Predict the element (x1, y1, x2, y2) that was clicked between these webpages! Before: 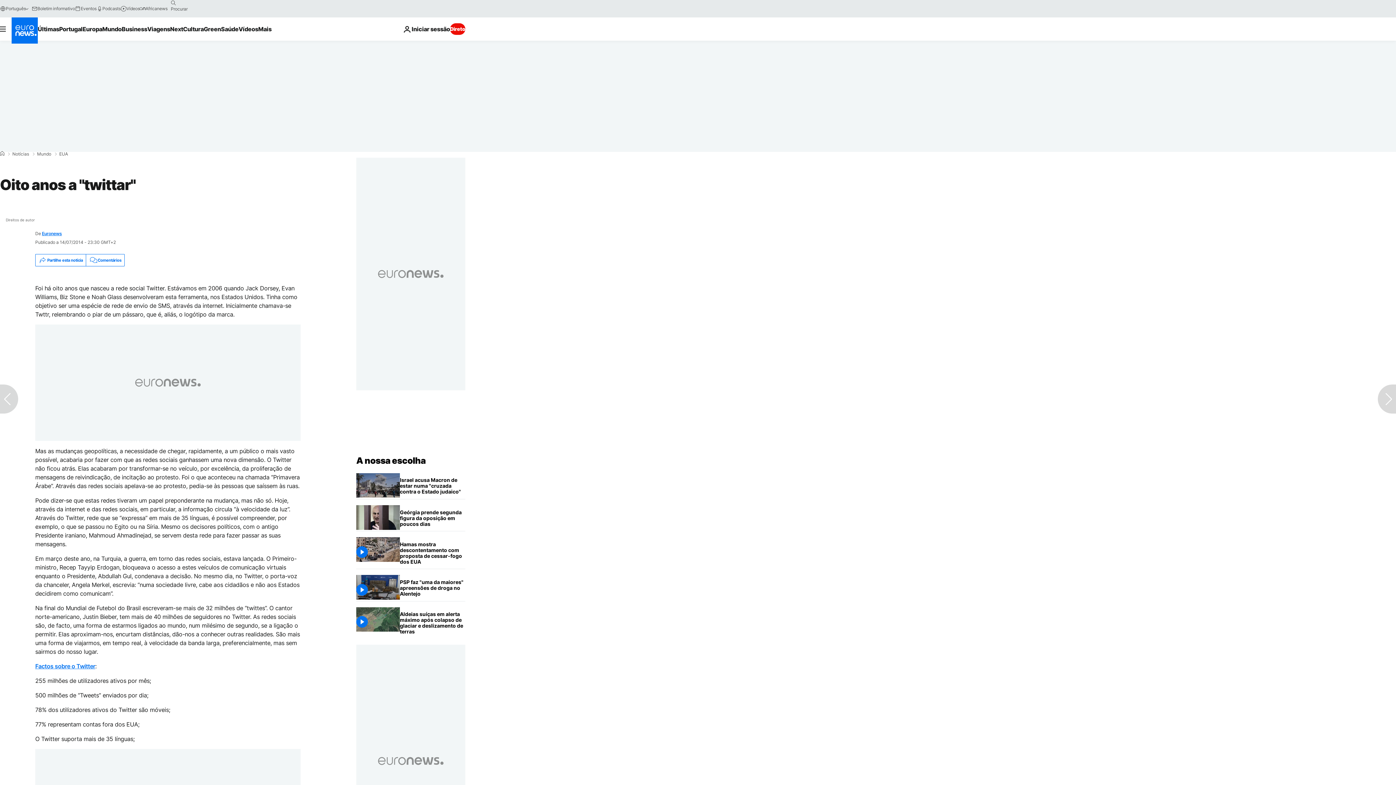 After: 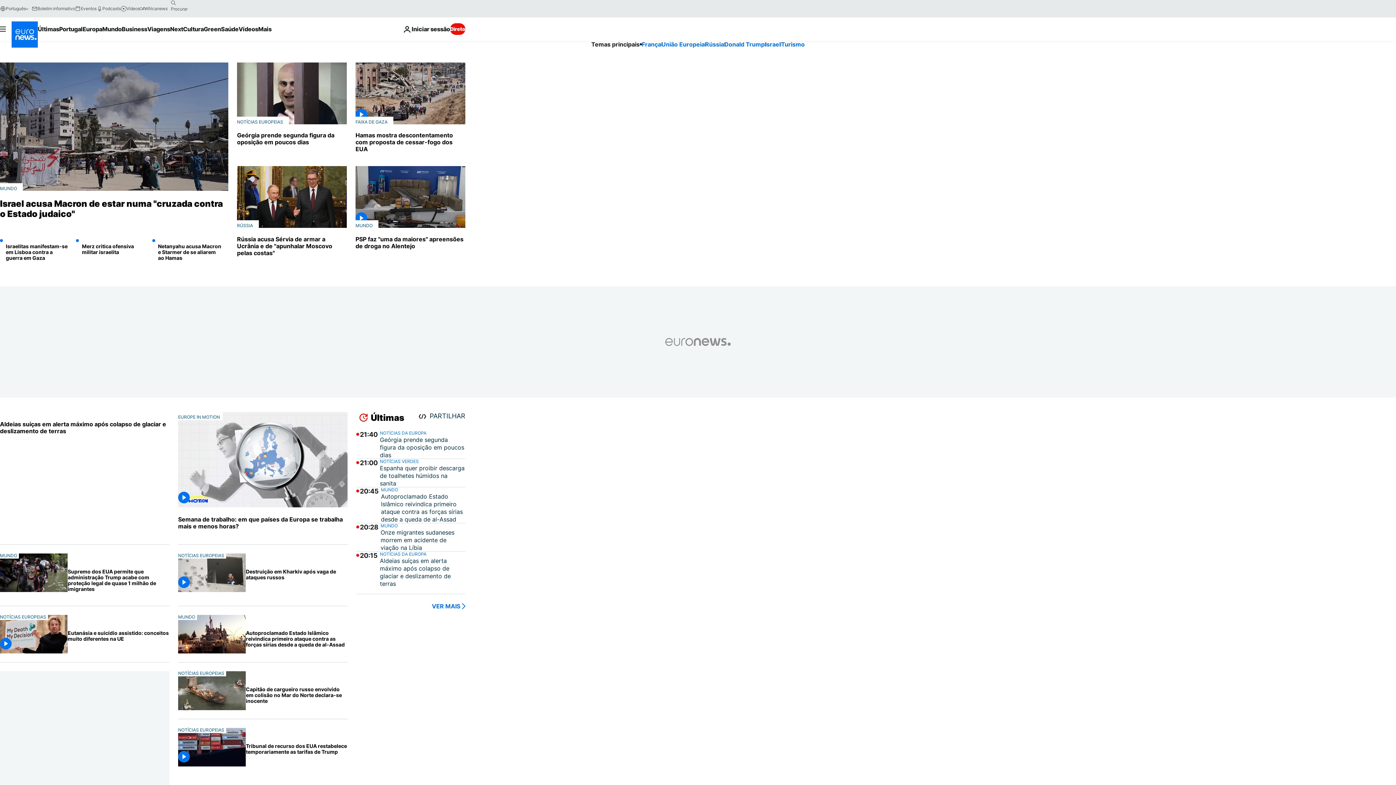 Action: bbox: (11, 17, 37, 43) label: Vá para a Página Inicial